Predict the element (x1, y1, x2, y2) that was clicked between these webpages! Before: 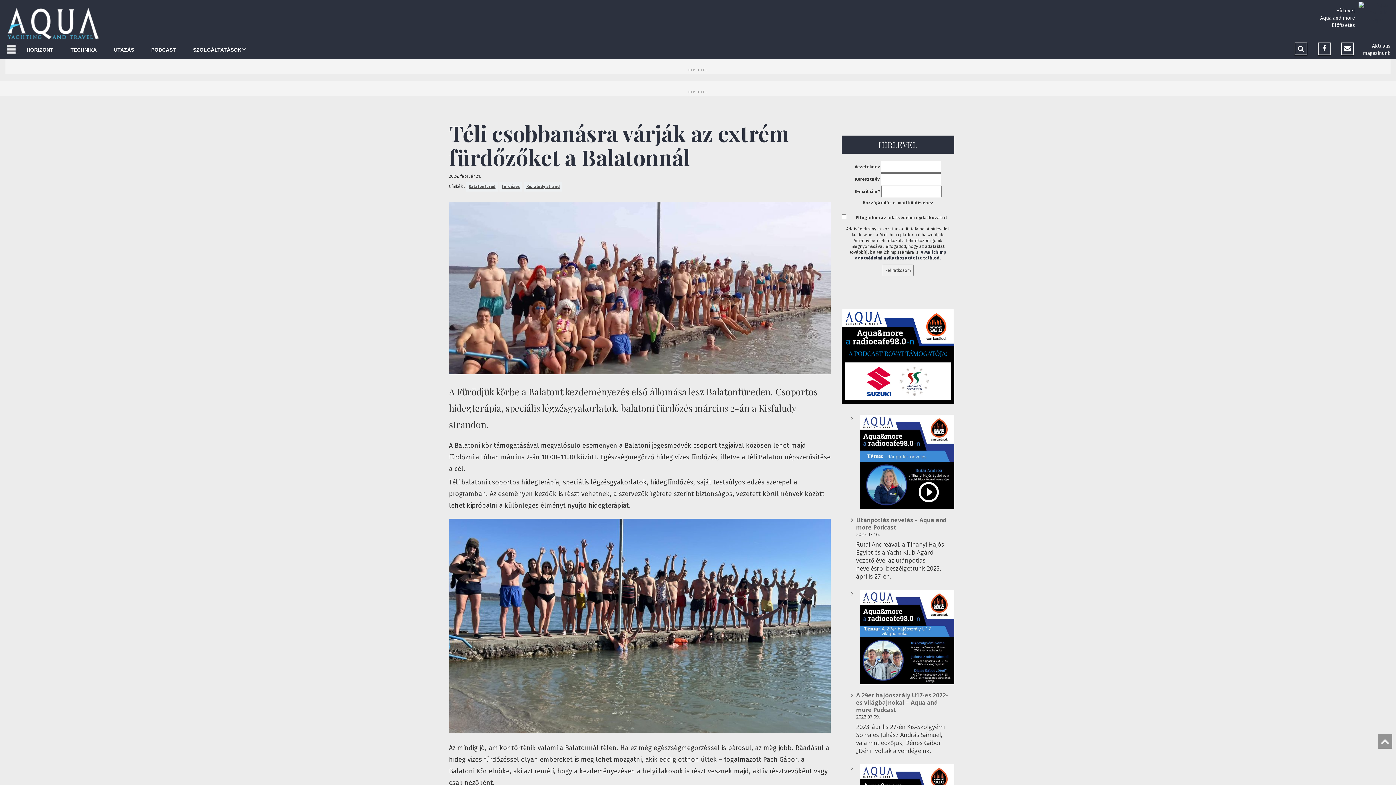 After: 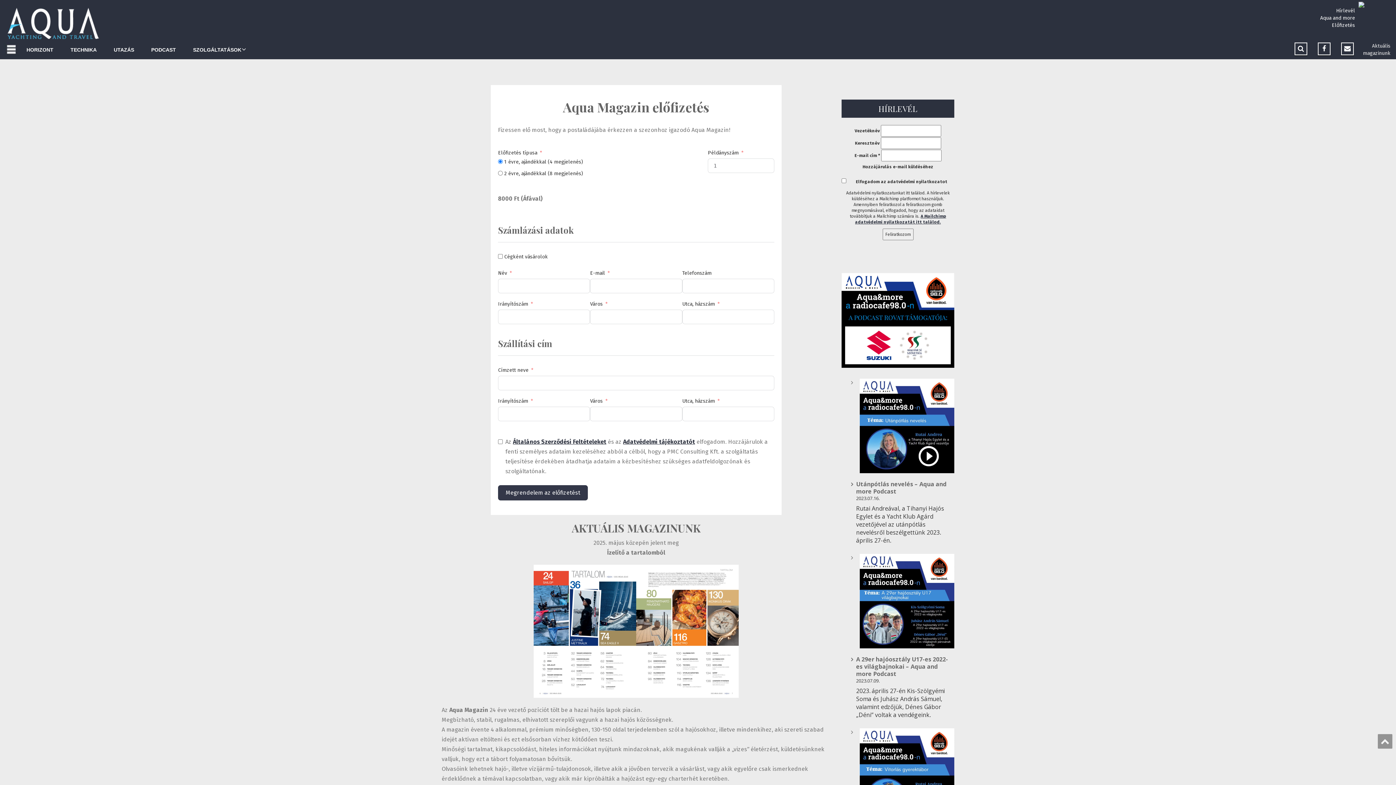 Action: label: Aktuális
magazinunk bbox: (1363, 42, 1390, 57)